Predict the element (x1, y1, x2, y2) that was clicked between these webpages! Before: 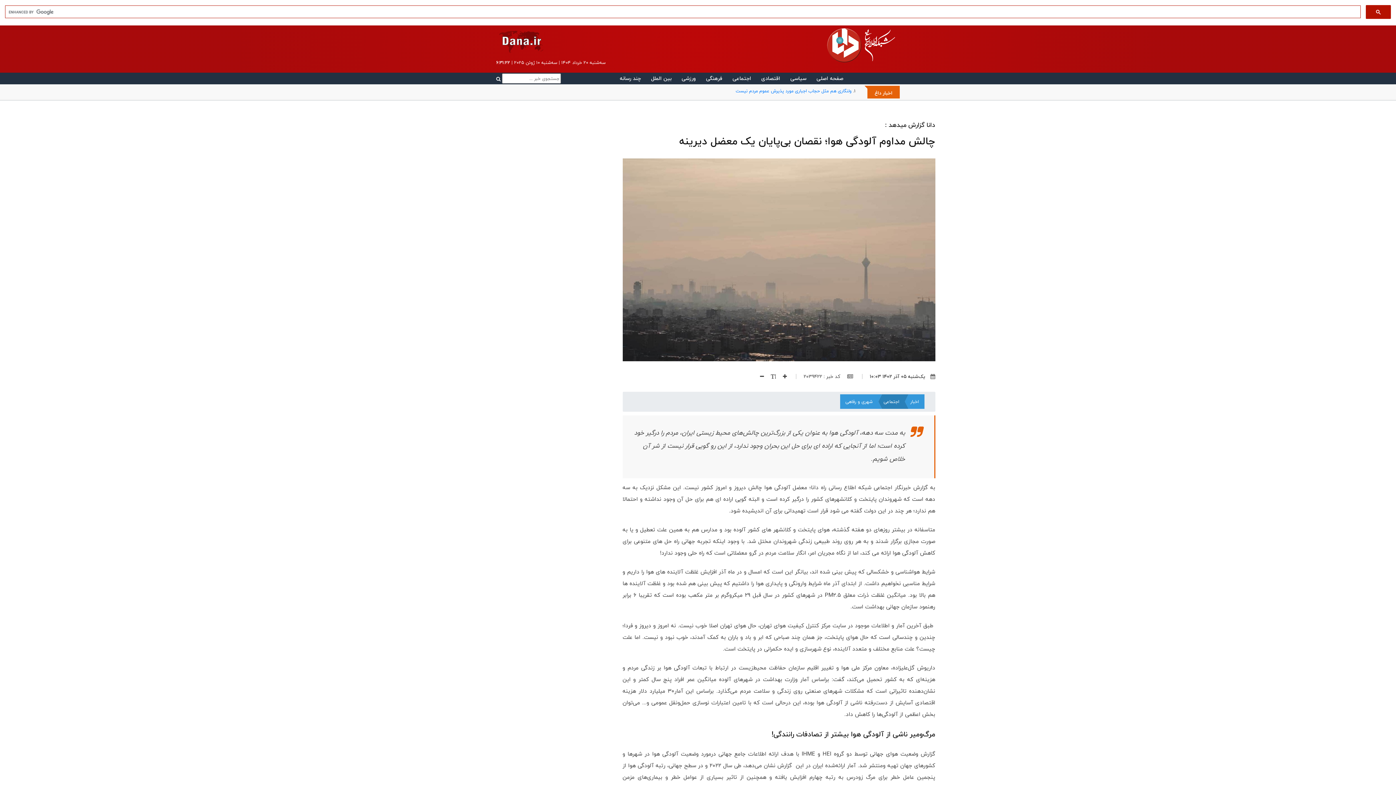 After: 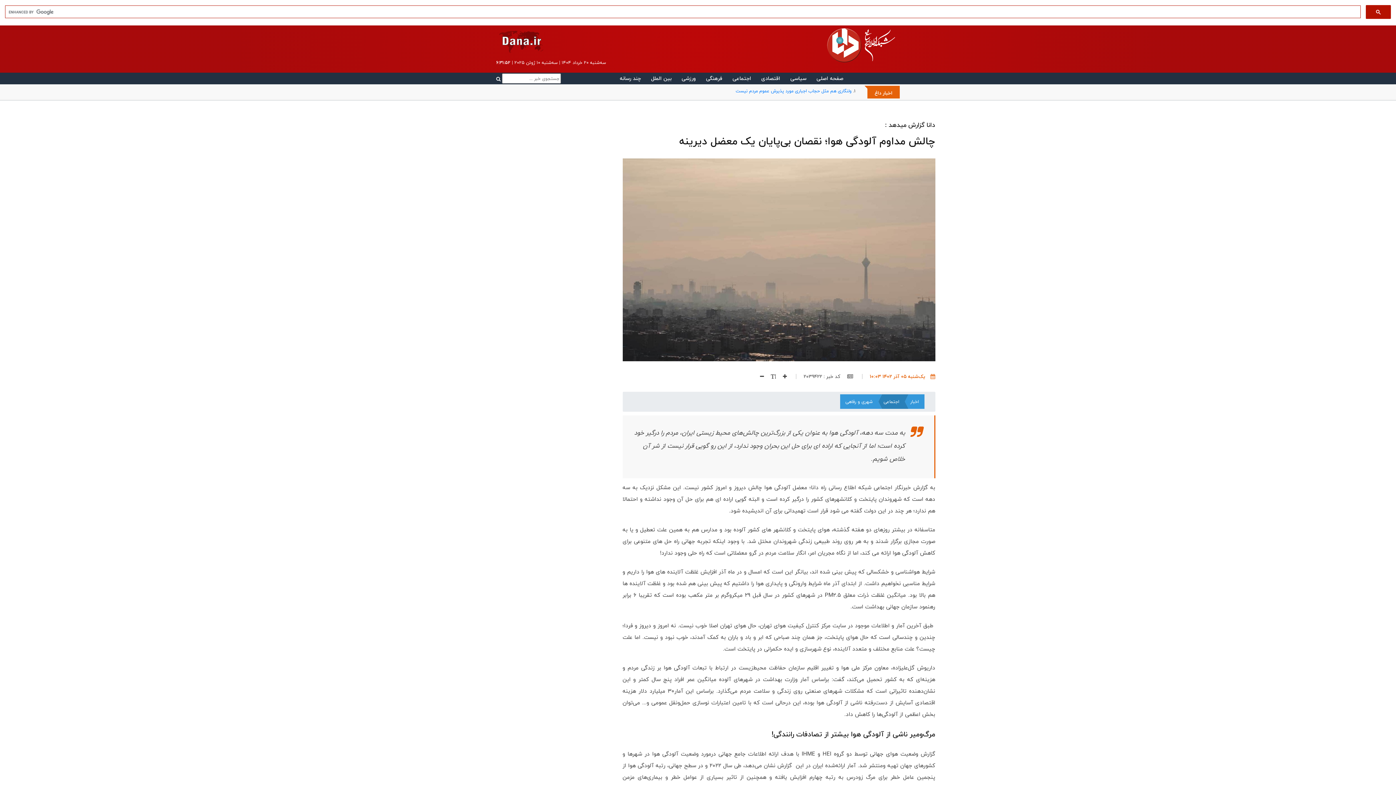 Action: bbox: (870, 372, 935, 380) label: یک‌شنبه ۰۵ آذر ۱۴۰۲ ۱۰:۰۳